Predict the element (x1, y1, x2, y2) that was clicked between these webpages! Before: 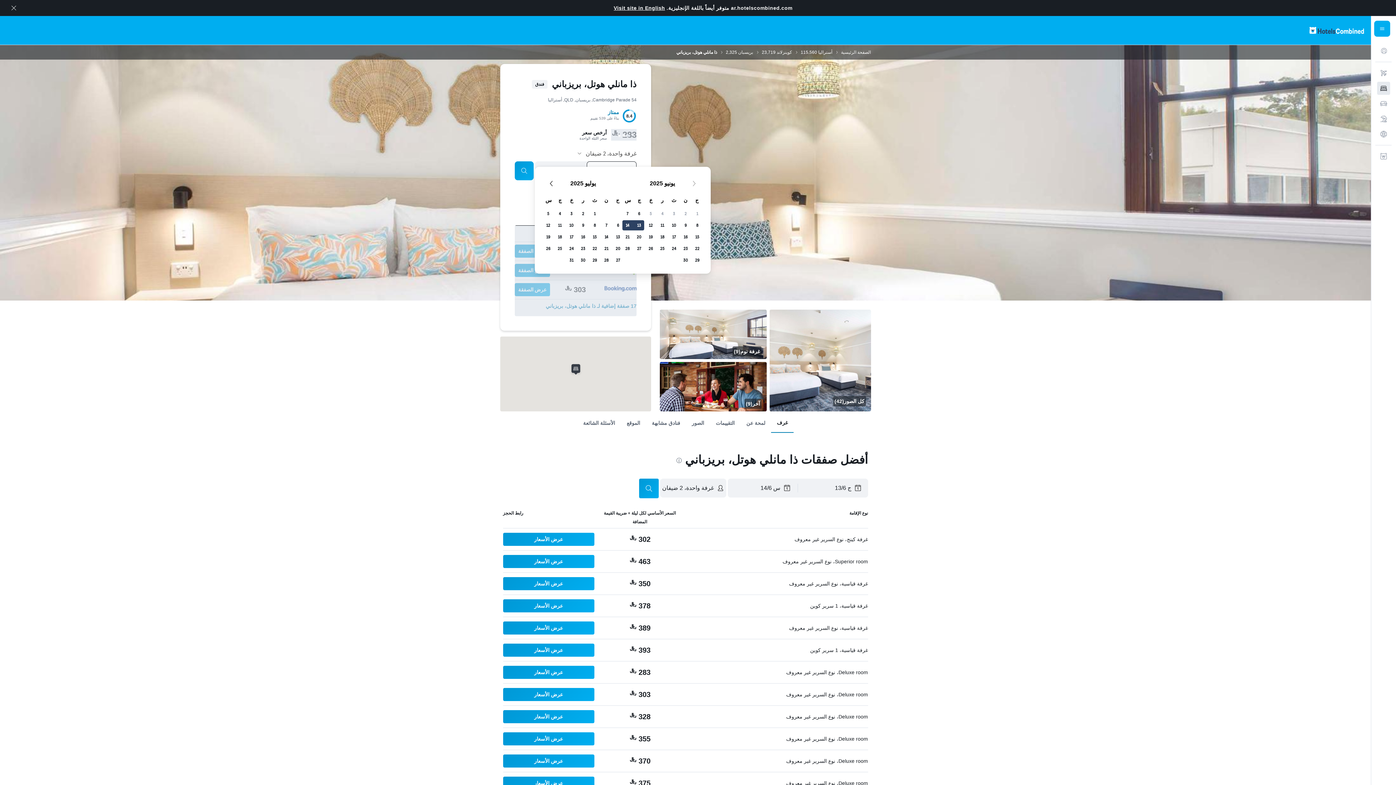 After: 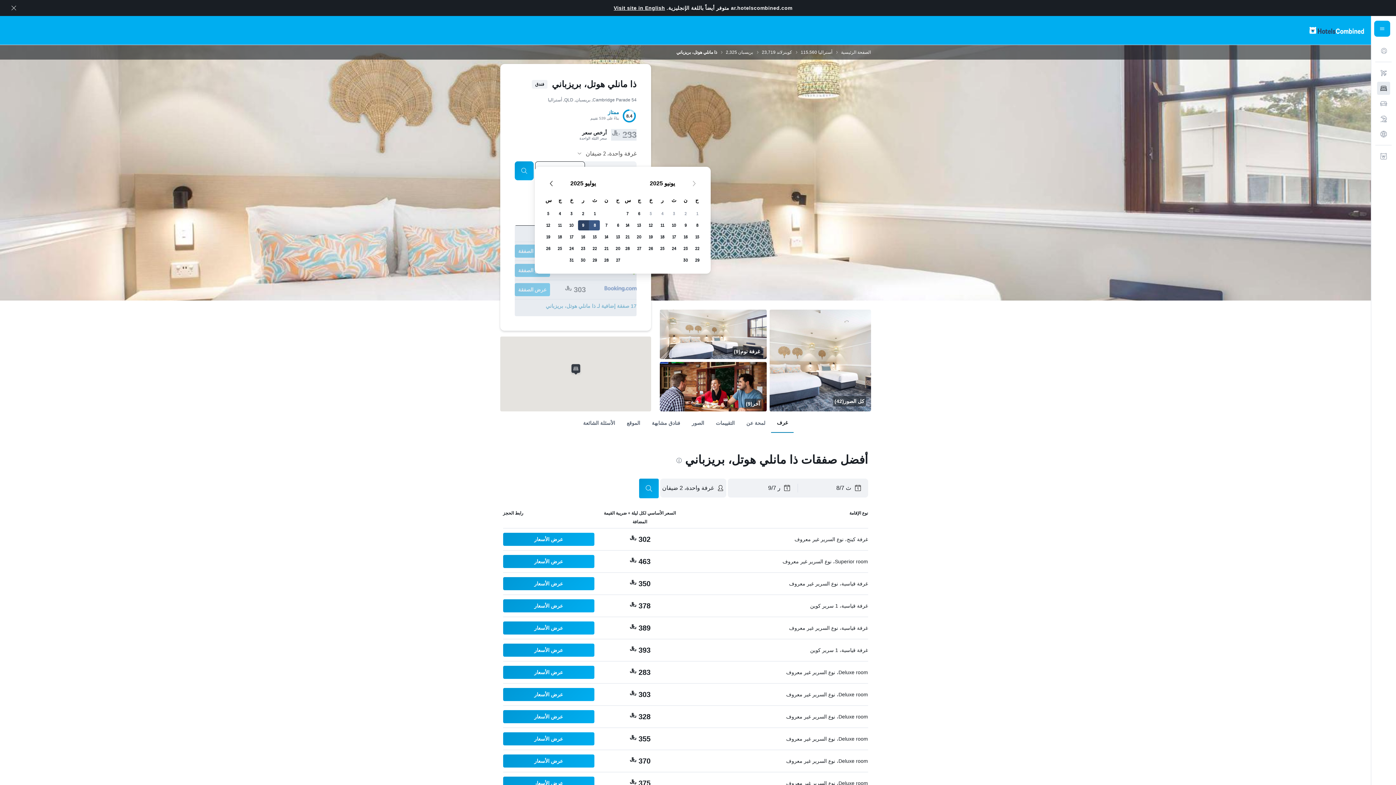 Action: label: يوليو 8 2025 bbox: (589, 219, 600, 231)